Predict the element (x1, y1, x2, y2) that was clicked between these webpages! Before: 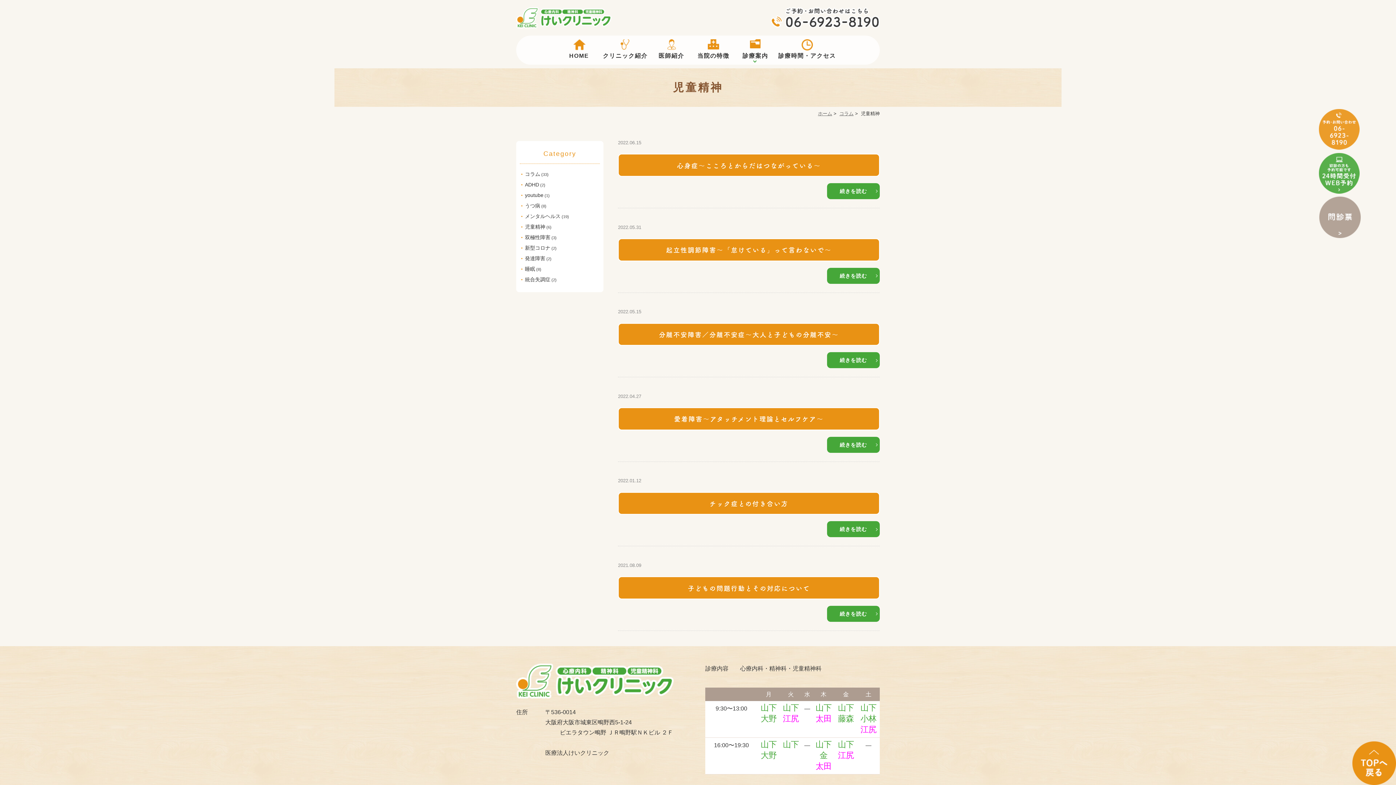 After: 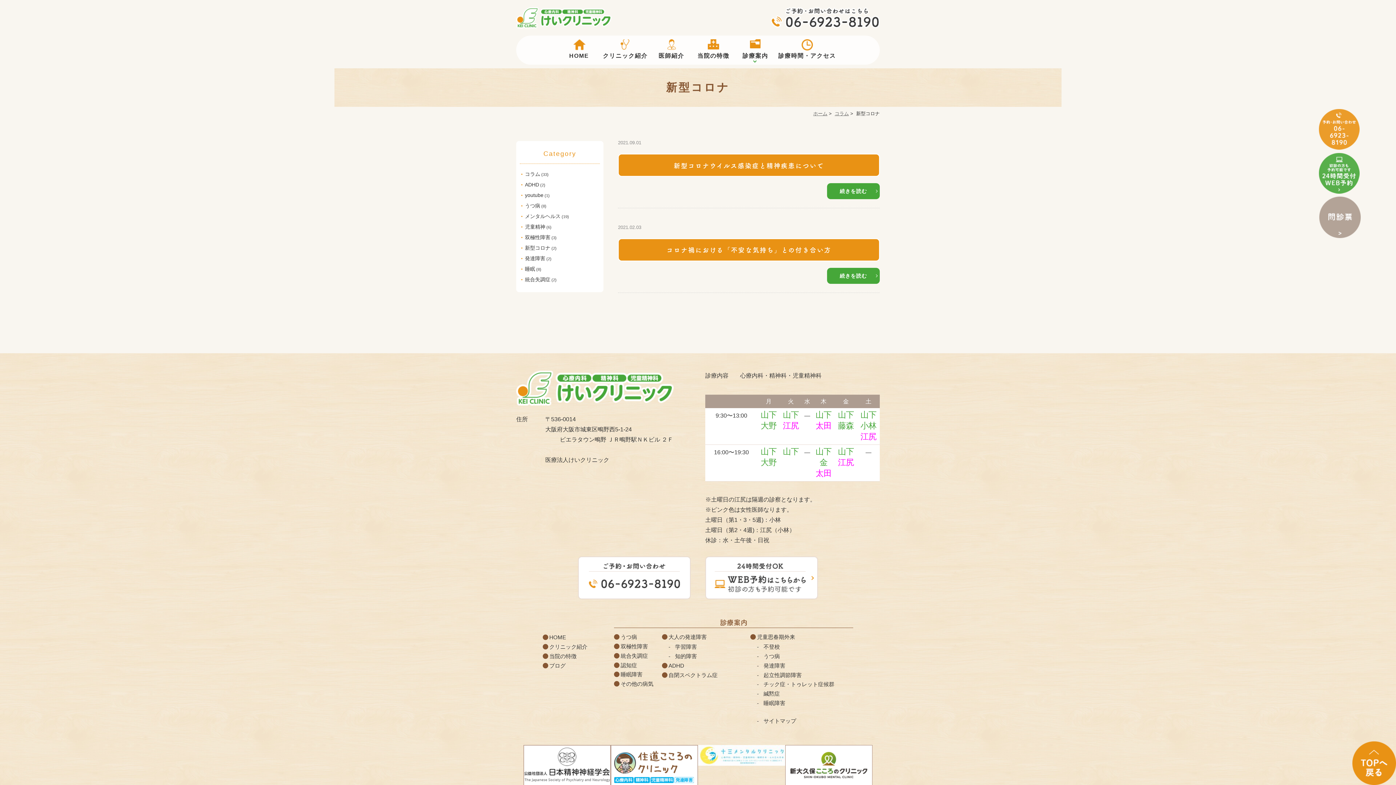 Action: label: 新型コロナ bbox: (520, 245, 550, 251)